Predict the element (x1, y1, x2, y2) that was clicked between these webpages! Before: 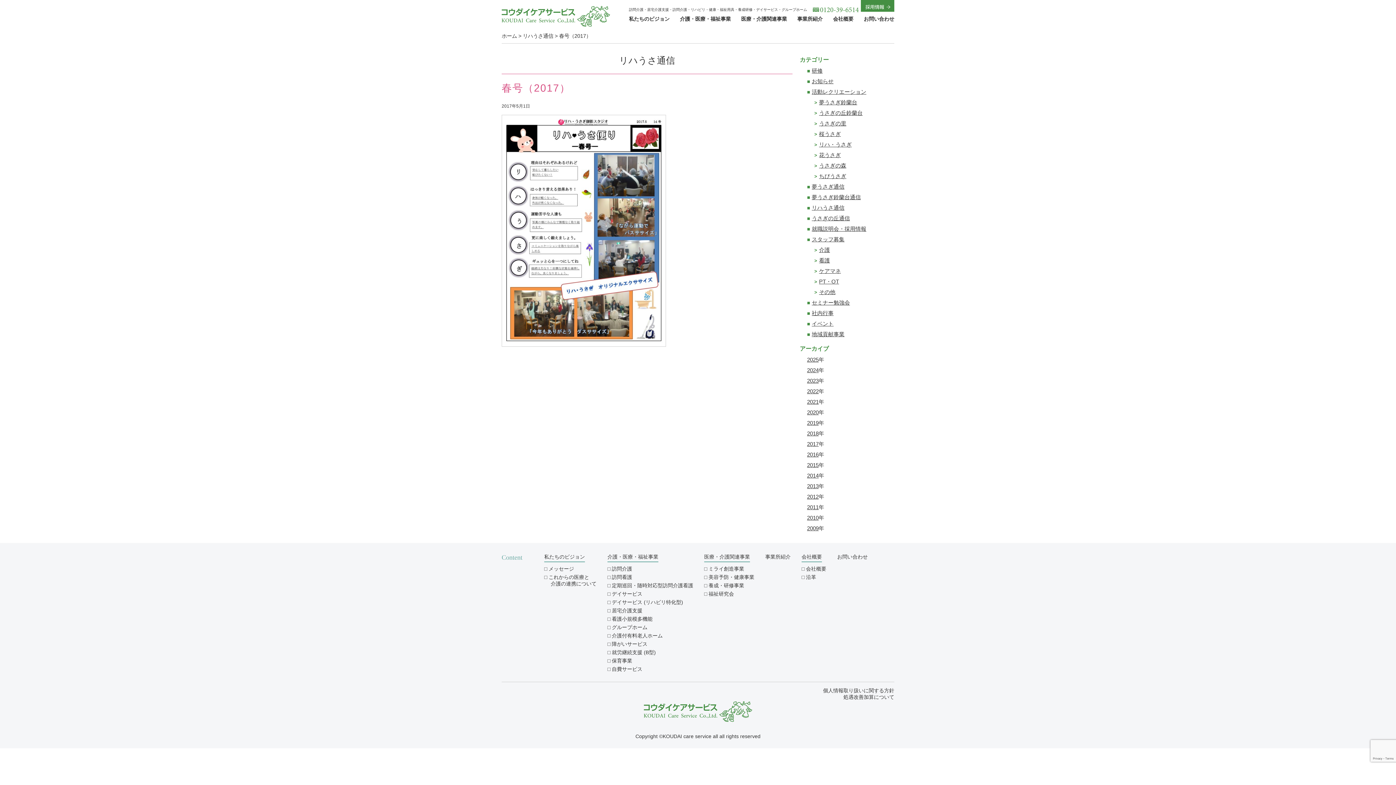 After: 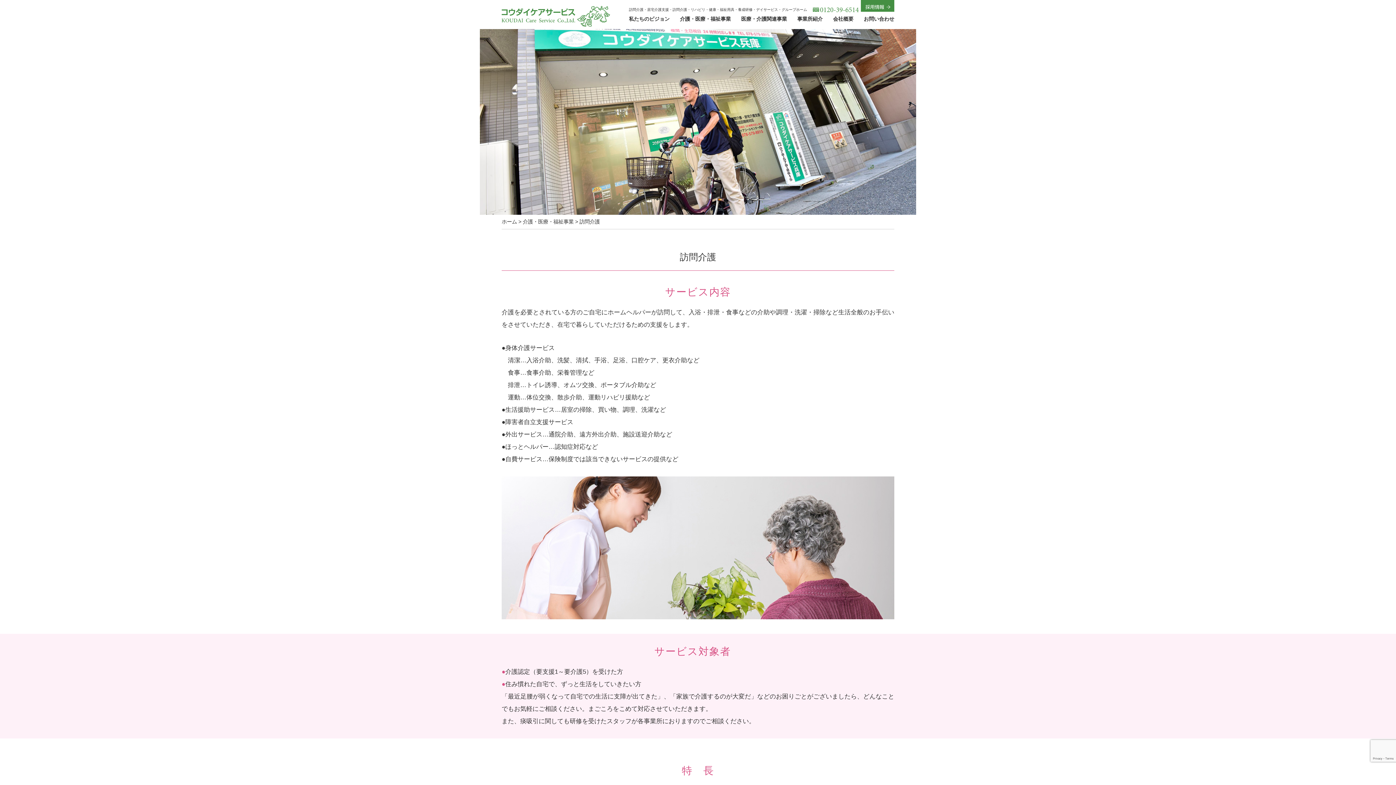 Action: bbox: (607, 566, 632, 572) label: 訪問介護